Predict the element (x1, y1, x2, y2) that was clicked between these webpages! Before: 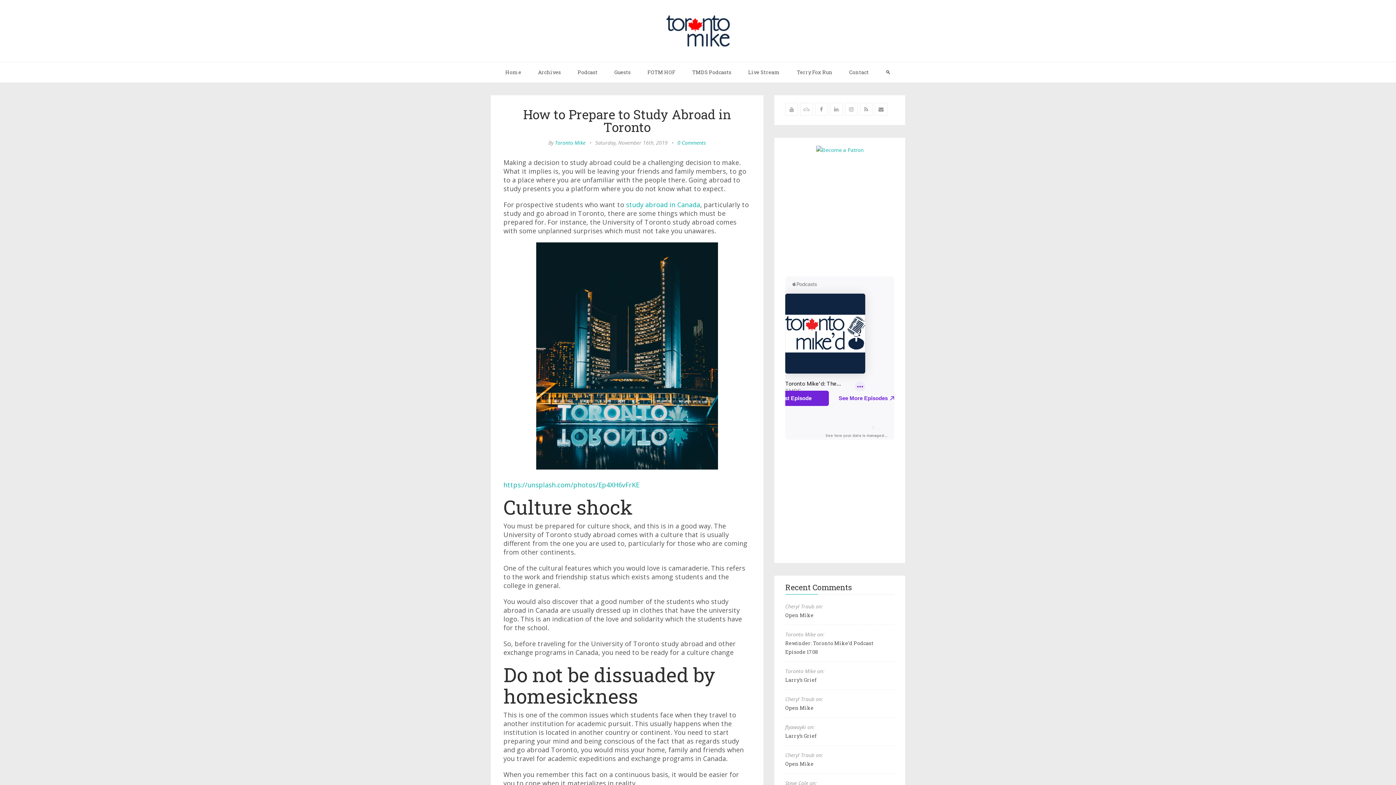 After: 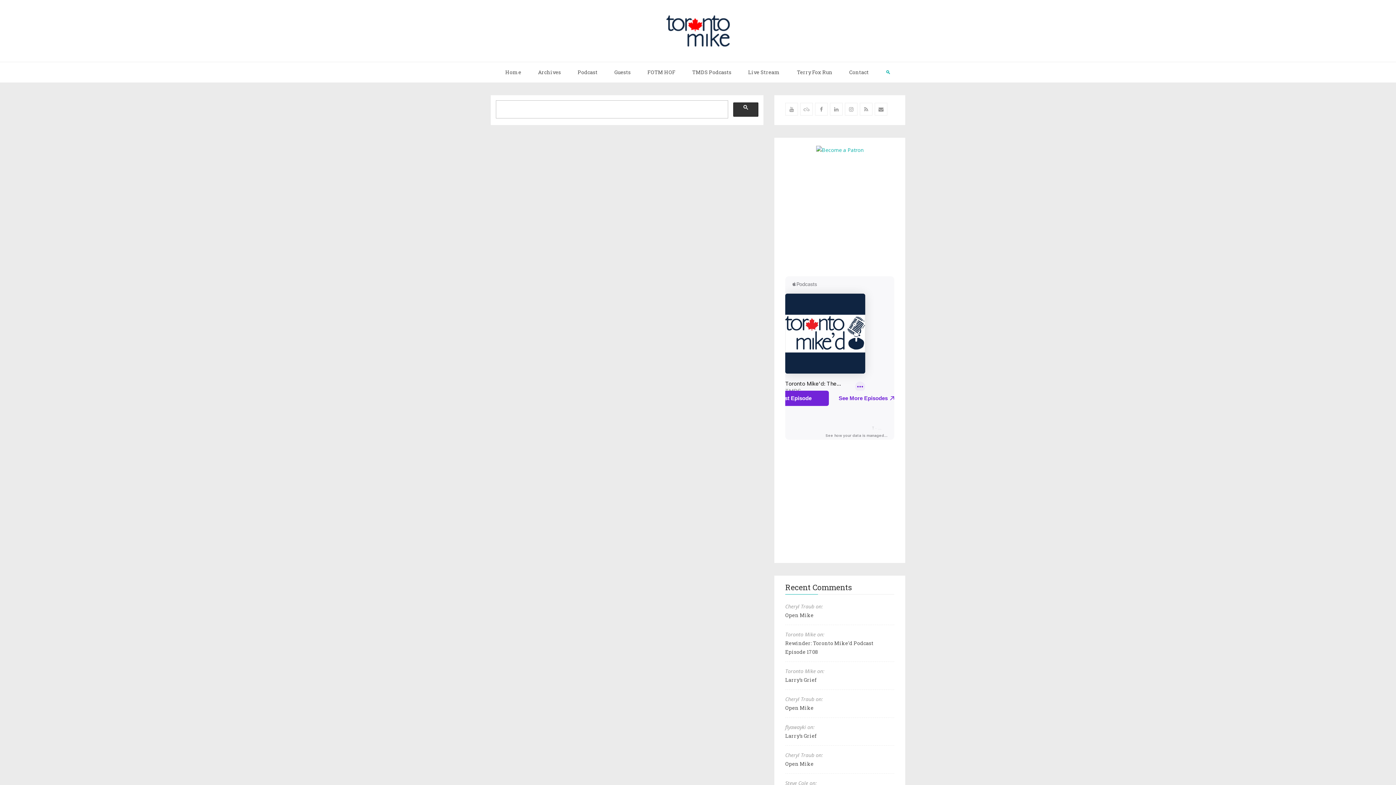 Action: bbox: (878, 62, 898, 82) label: 🔍